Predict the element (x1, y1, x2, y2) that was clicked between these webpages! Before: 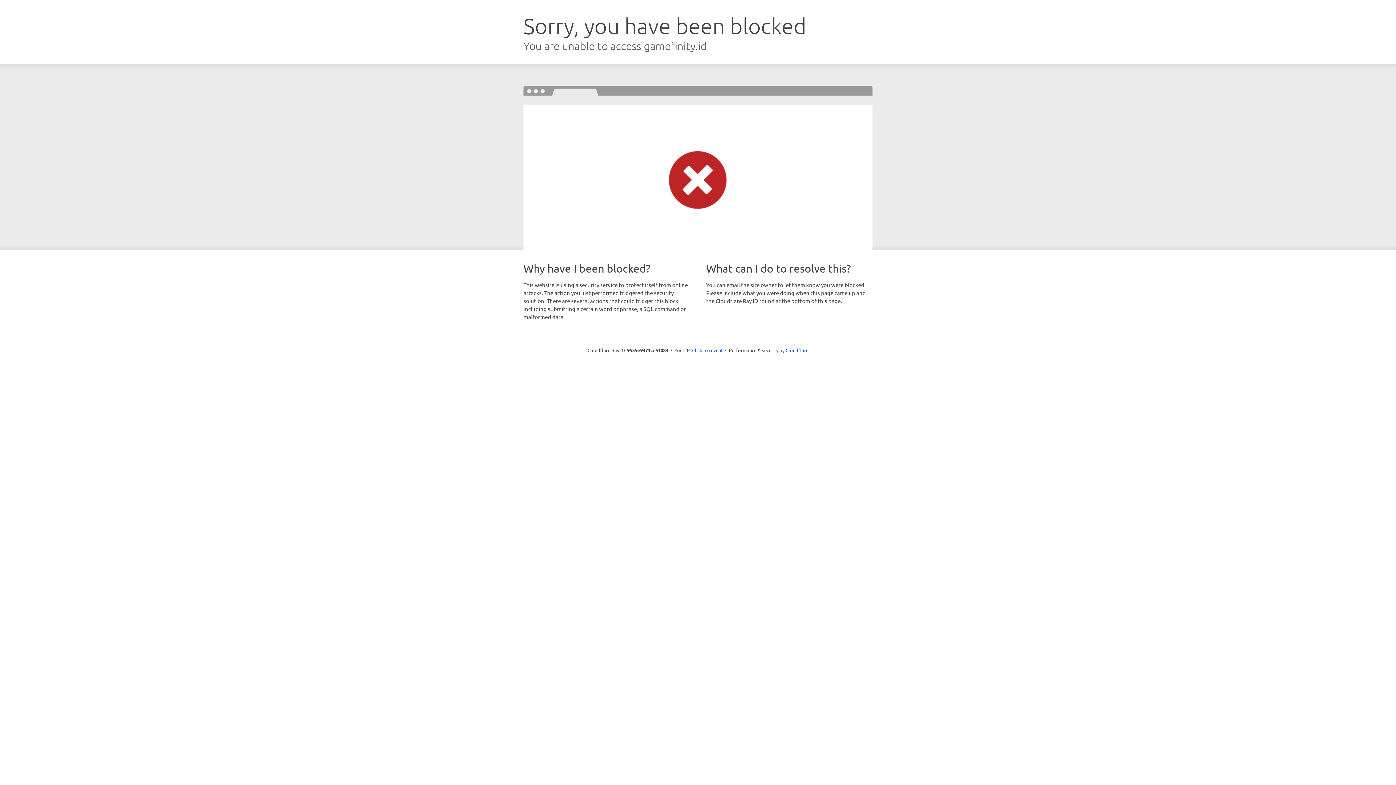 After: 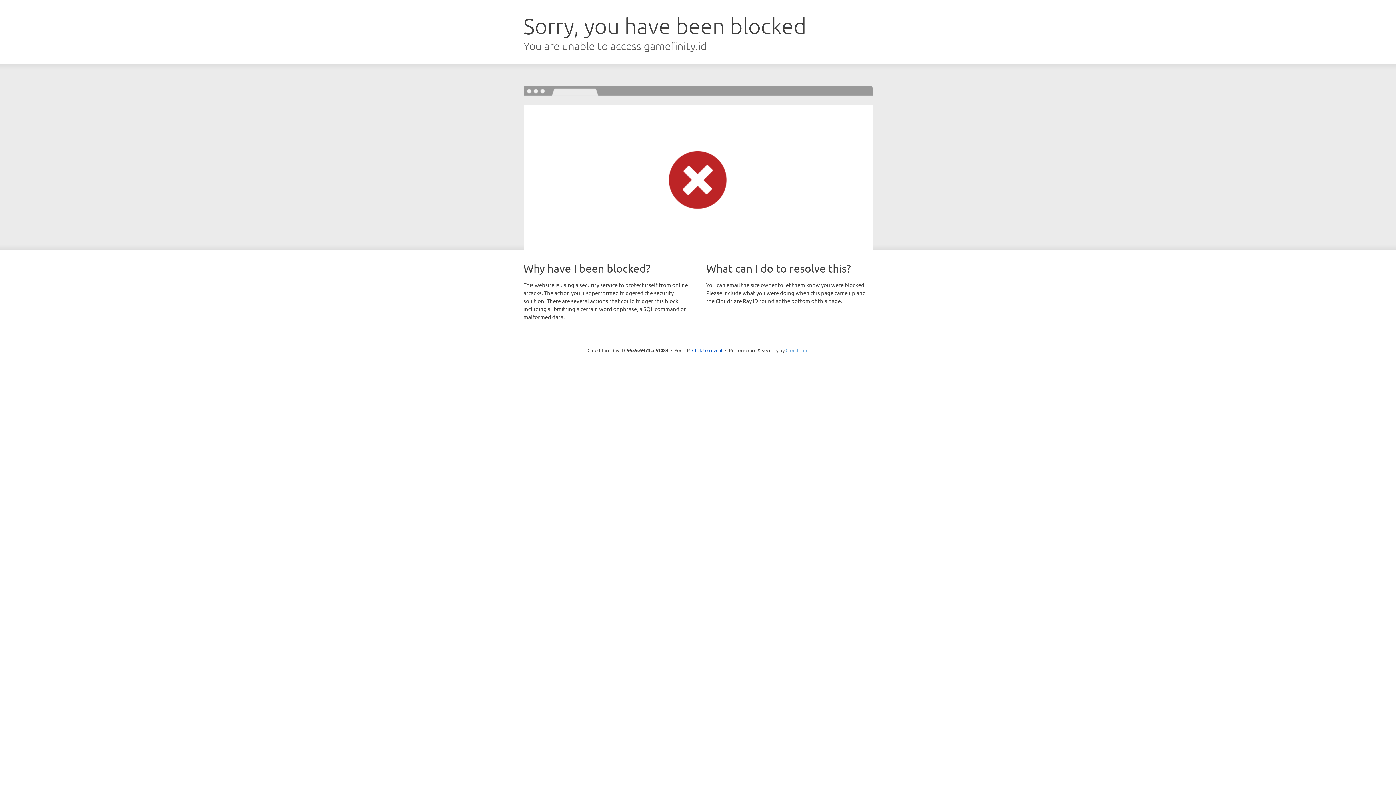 Action: bbox: (785, 347, 808, 353) label: Cloudflare